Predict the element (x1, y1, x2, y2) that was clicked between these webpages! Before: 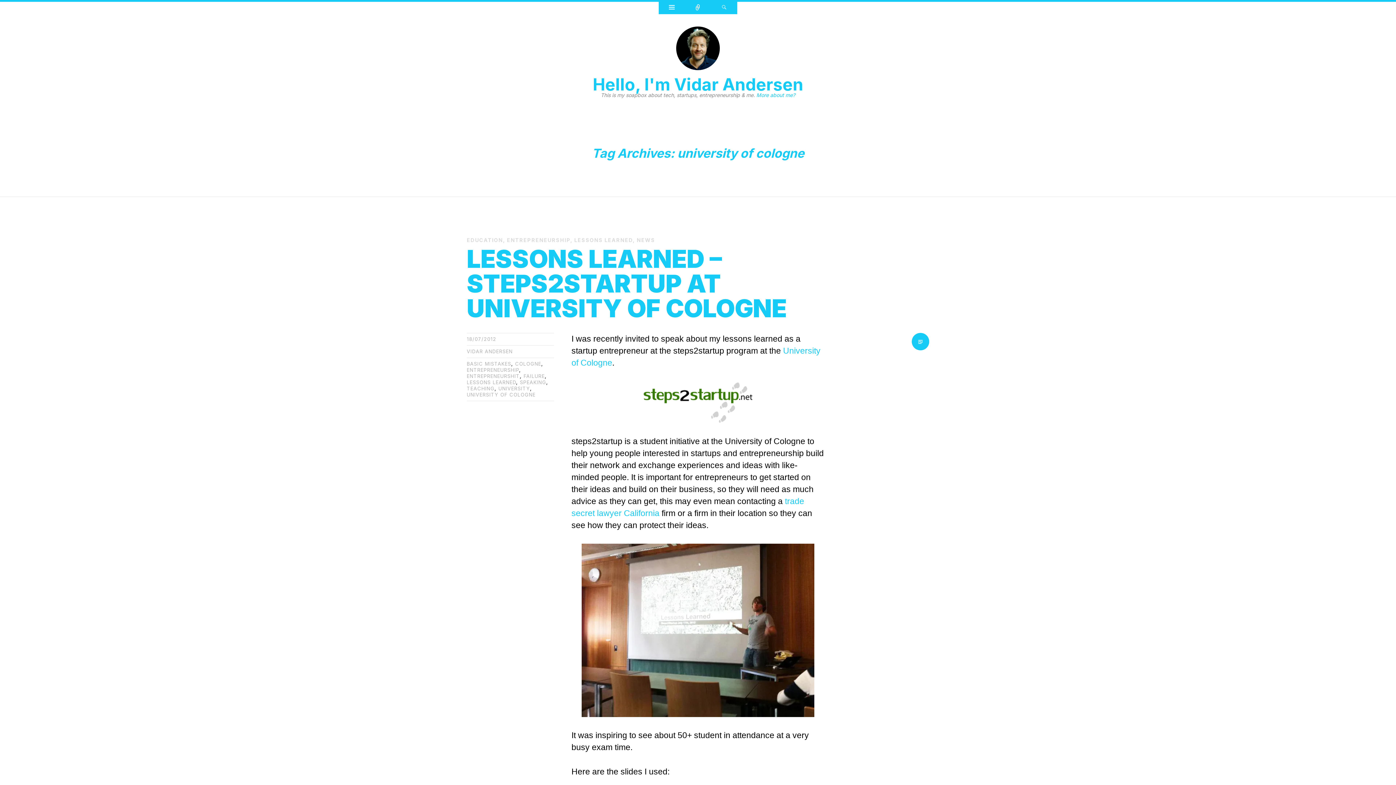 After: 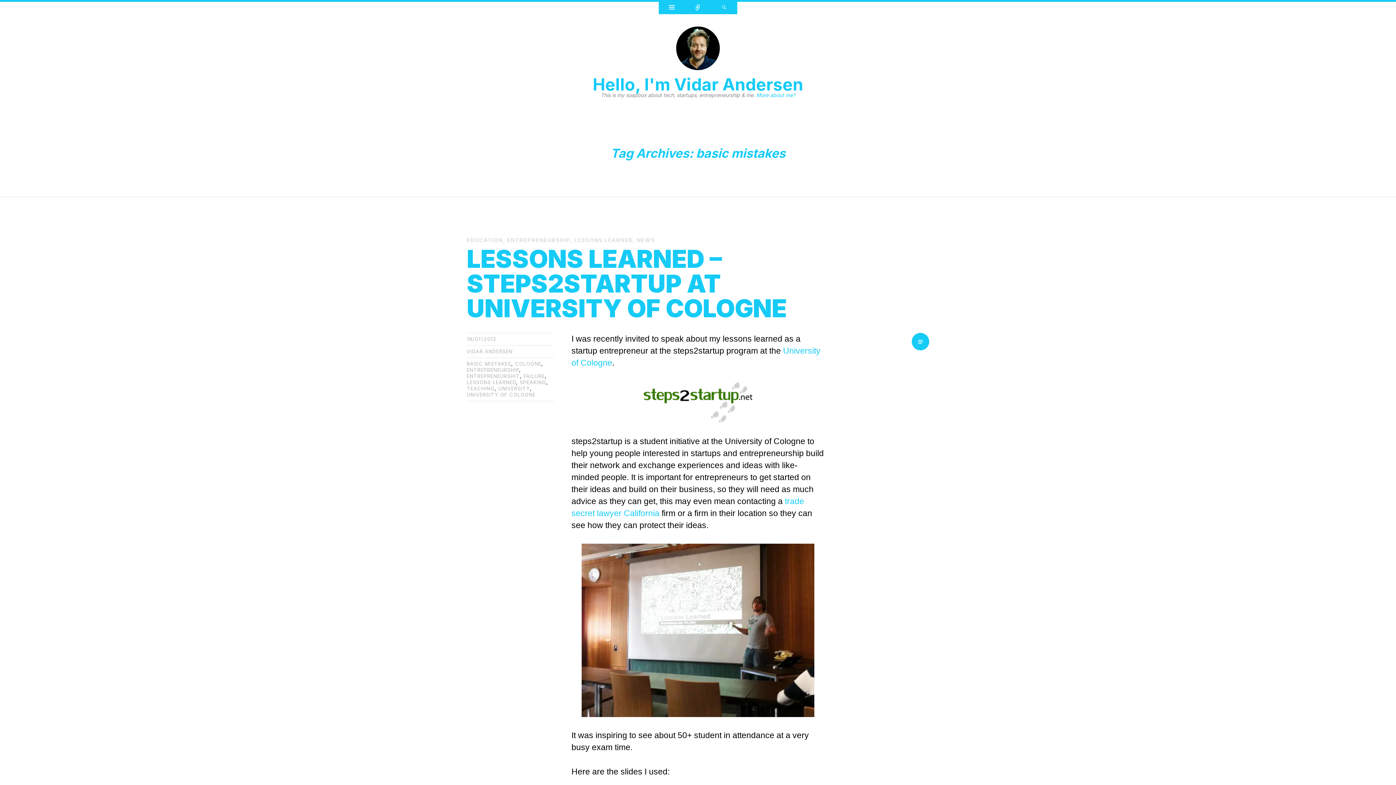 Action: label: BASIC MISTAKES bbox: (466, 361, 511, 366)